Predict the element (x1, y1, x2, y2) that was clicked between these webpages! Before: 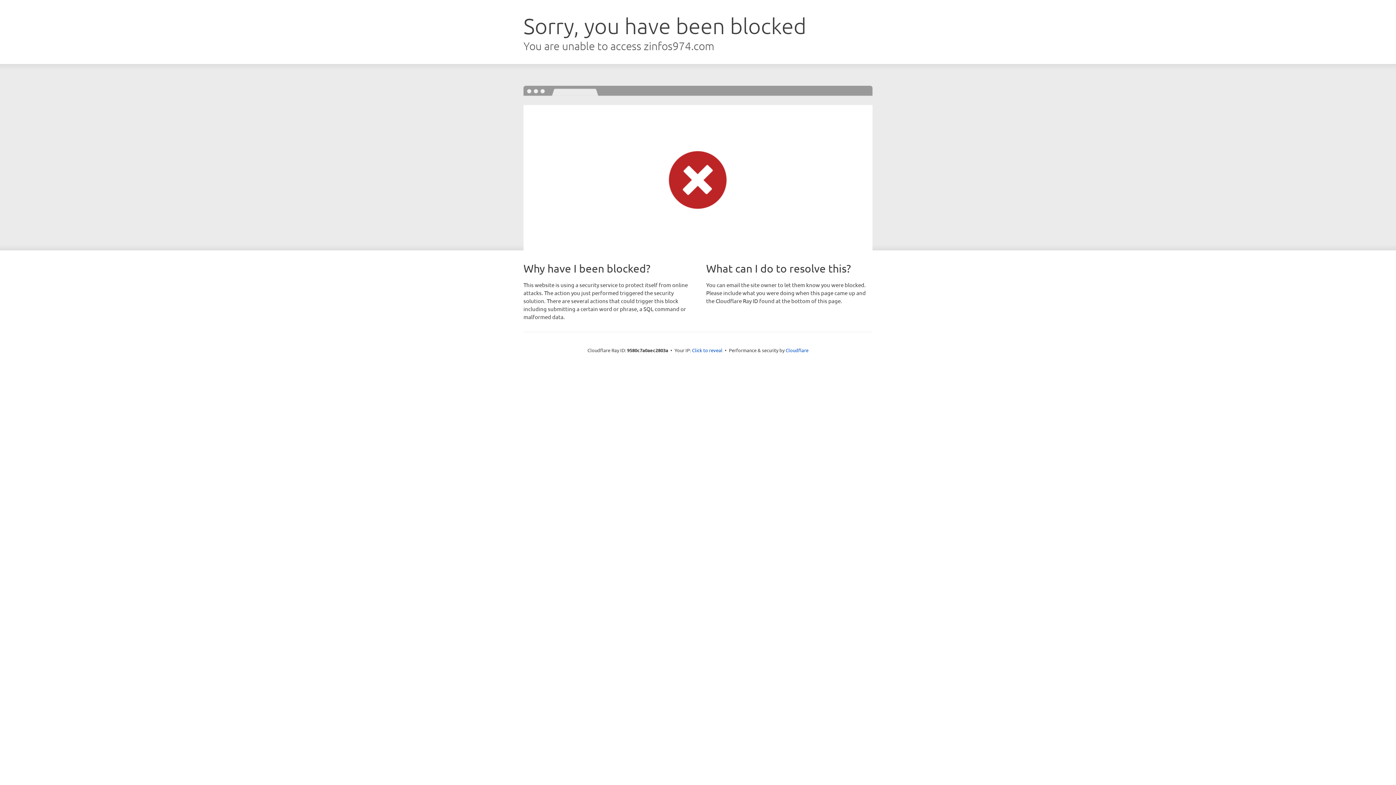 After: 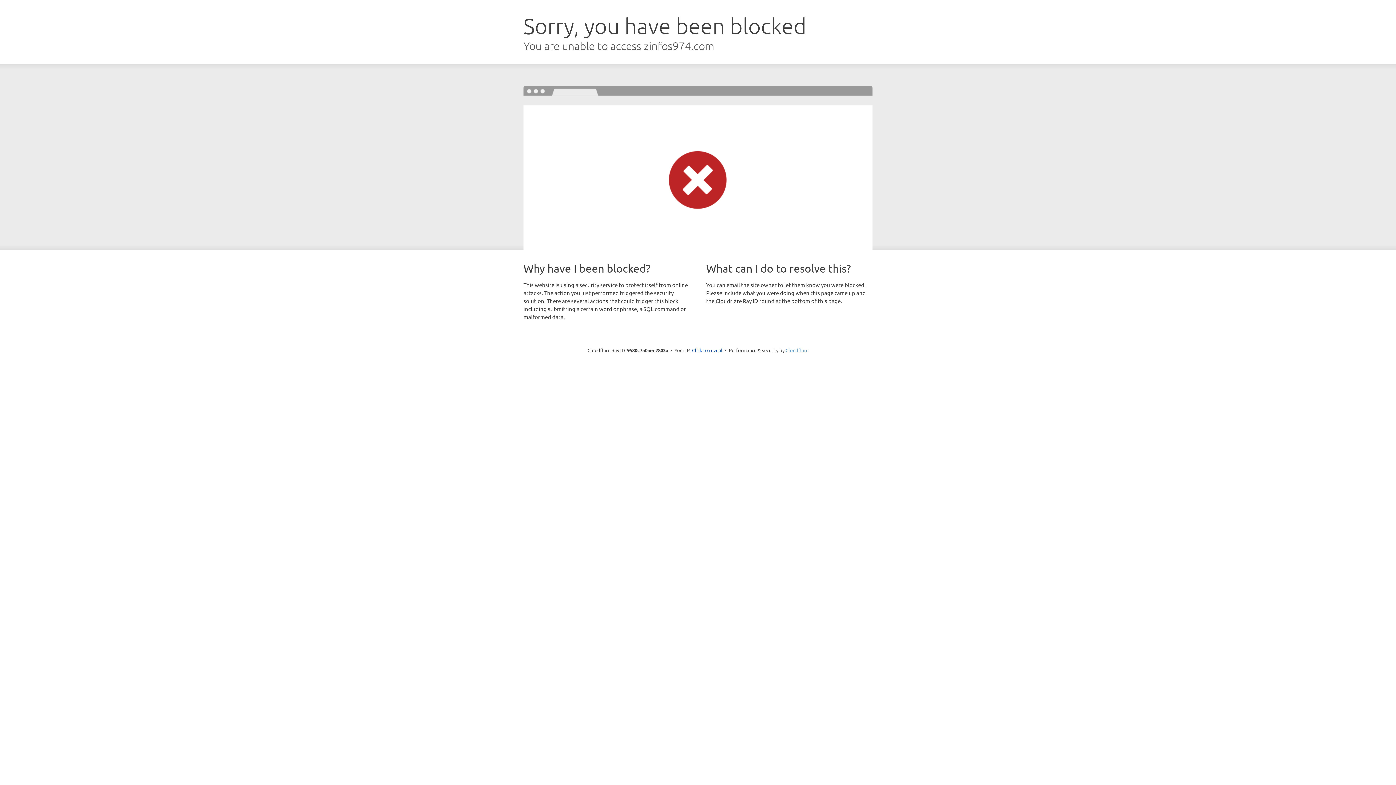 Action: label: Cloudflare bbox: (785, 347, 808, 353)